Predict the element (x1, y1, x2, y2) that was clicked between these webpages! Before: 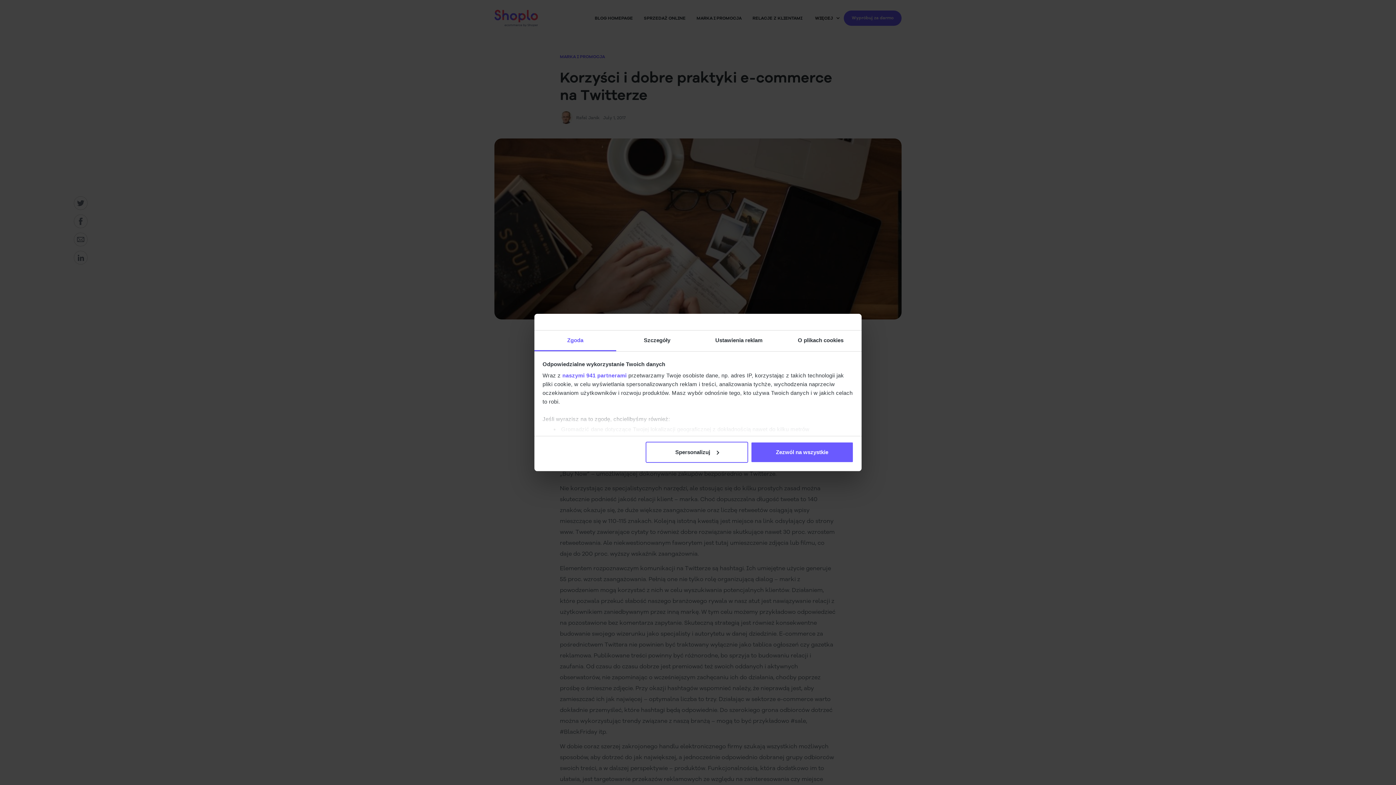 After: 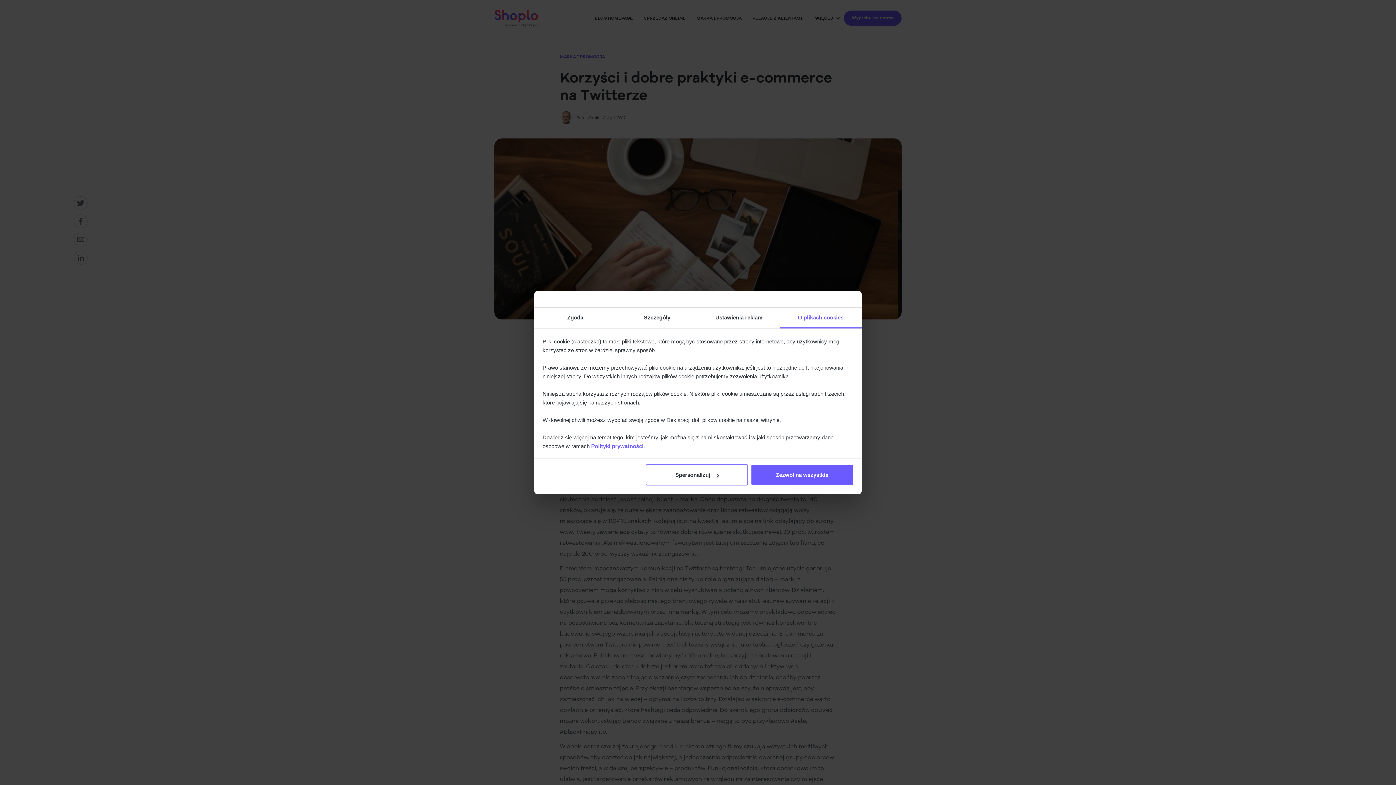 Action: bbox: (780, 330, 861, 351) label: O plikach cookies